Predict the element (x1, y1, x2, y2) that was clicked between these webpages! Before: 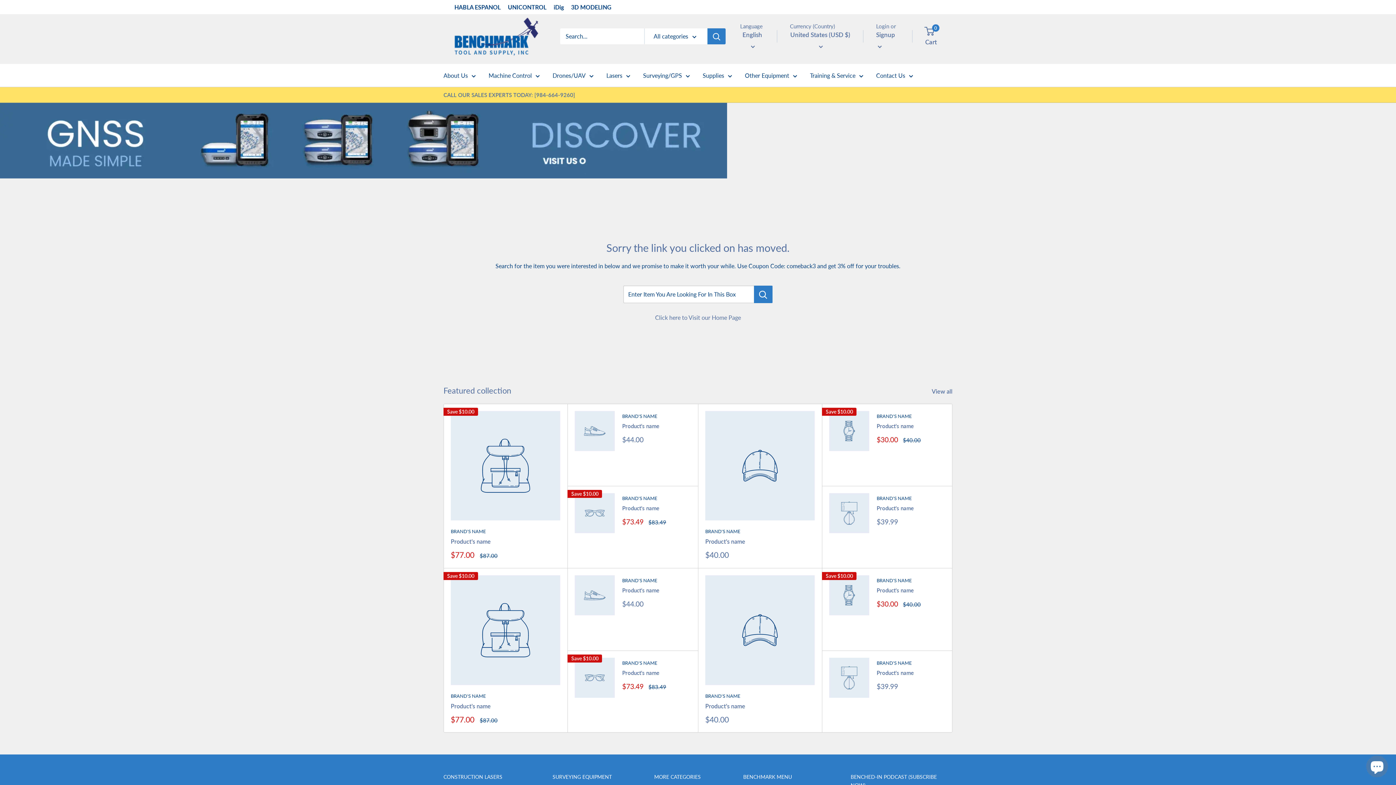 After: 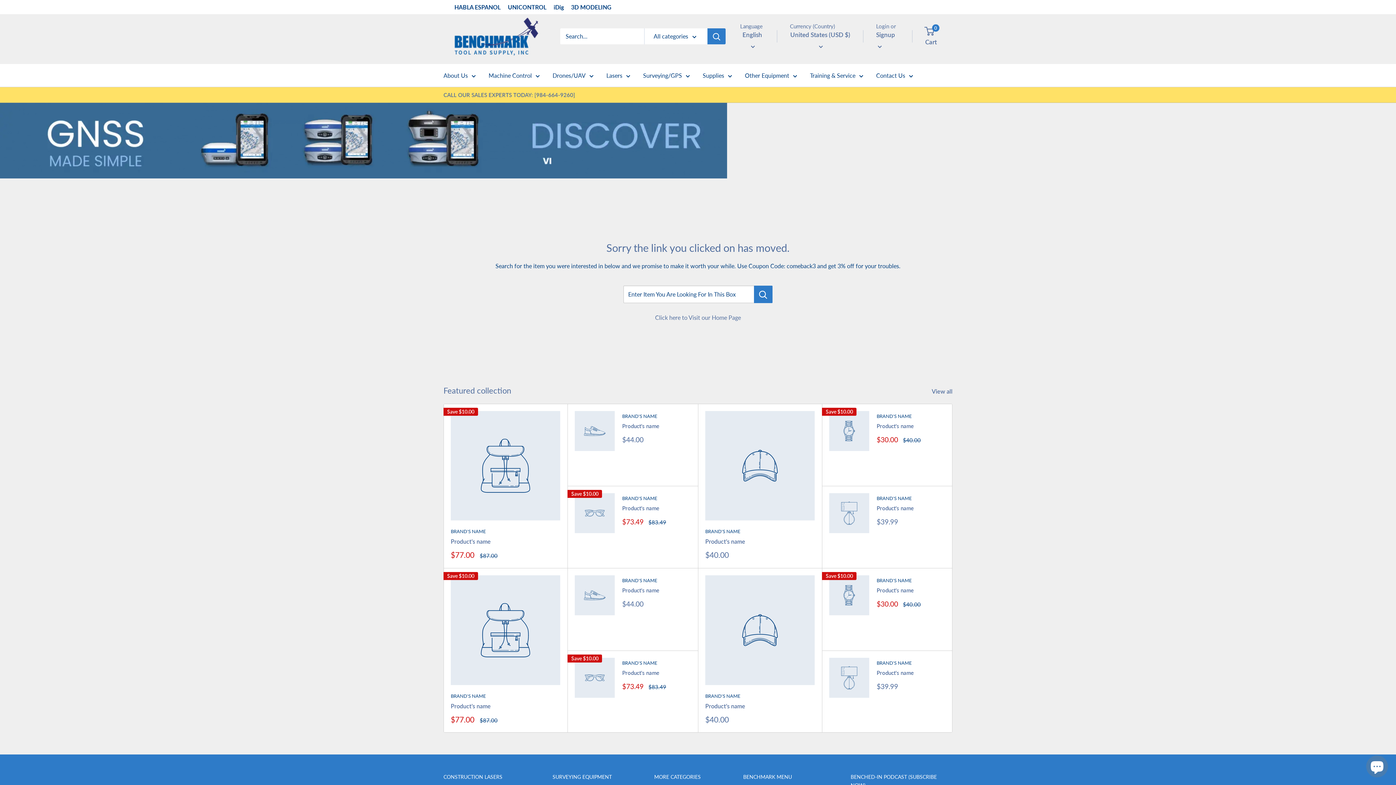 Action: label: Product's name bbox: (622, 669, 659, 676)